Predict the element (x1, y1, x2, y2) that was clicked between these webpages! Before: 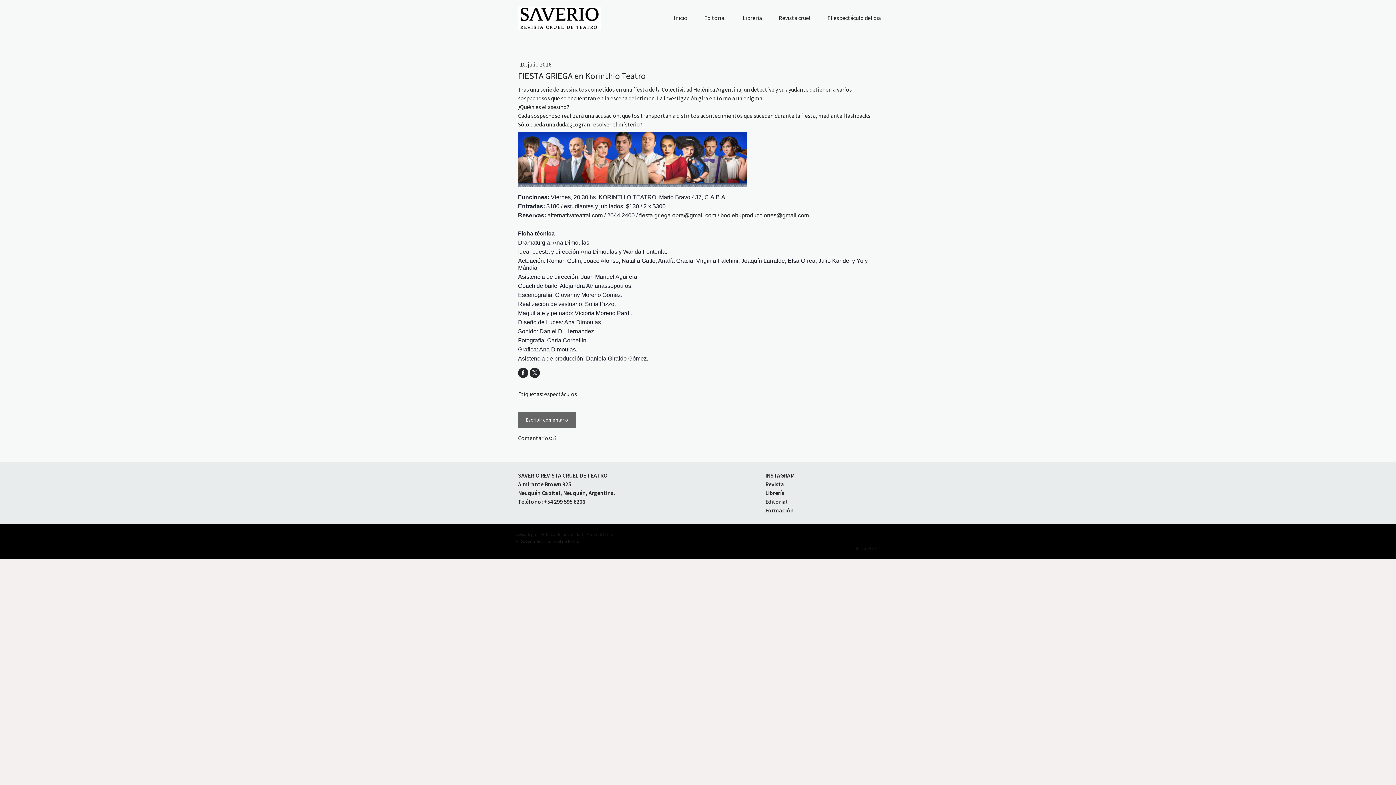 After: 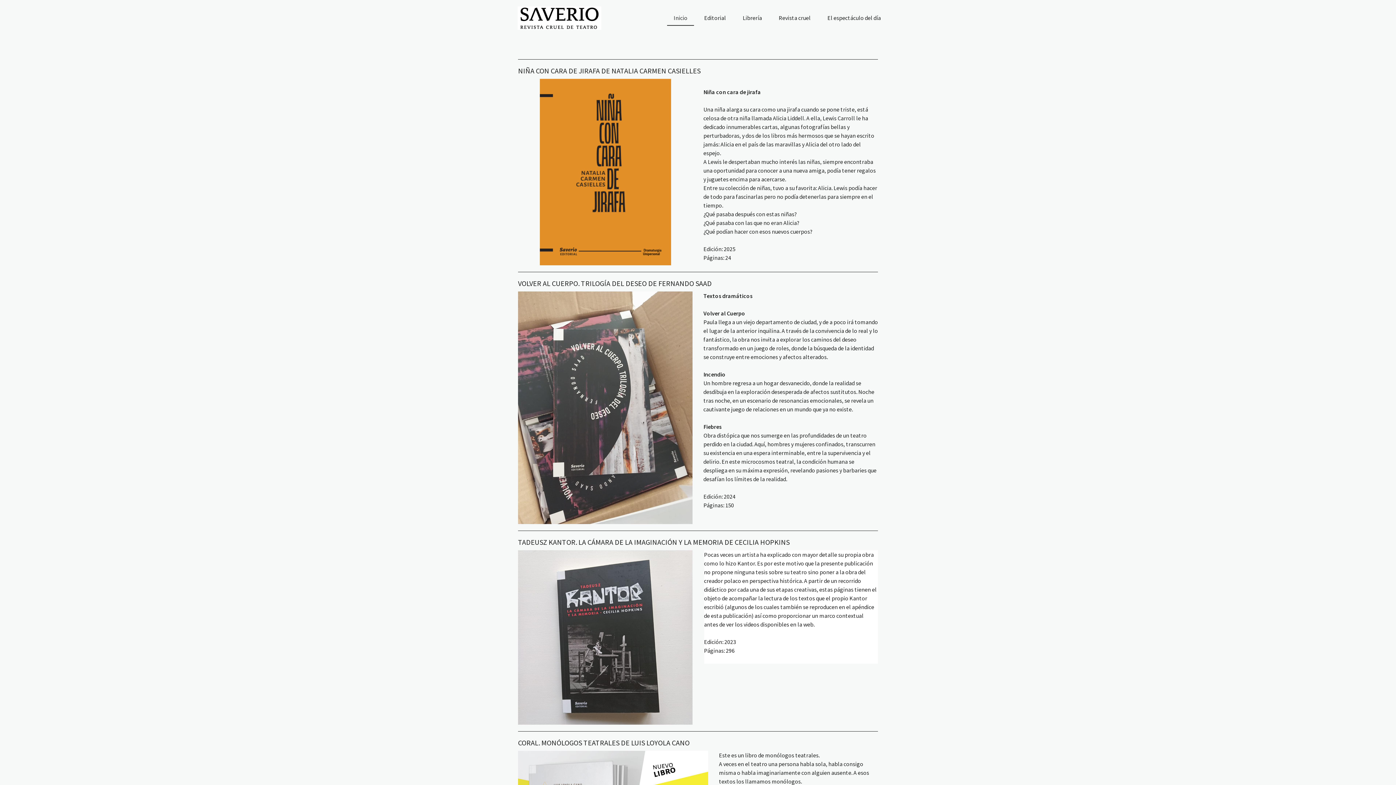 Action: bbox: (667, 10, 694, 25) label: Inicio